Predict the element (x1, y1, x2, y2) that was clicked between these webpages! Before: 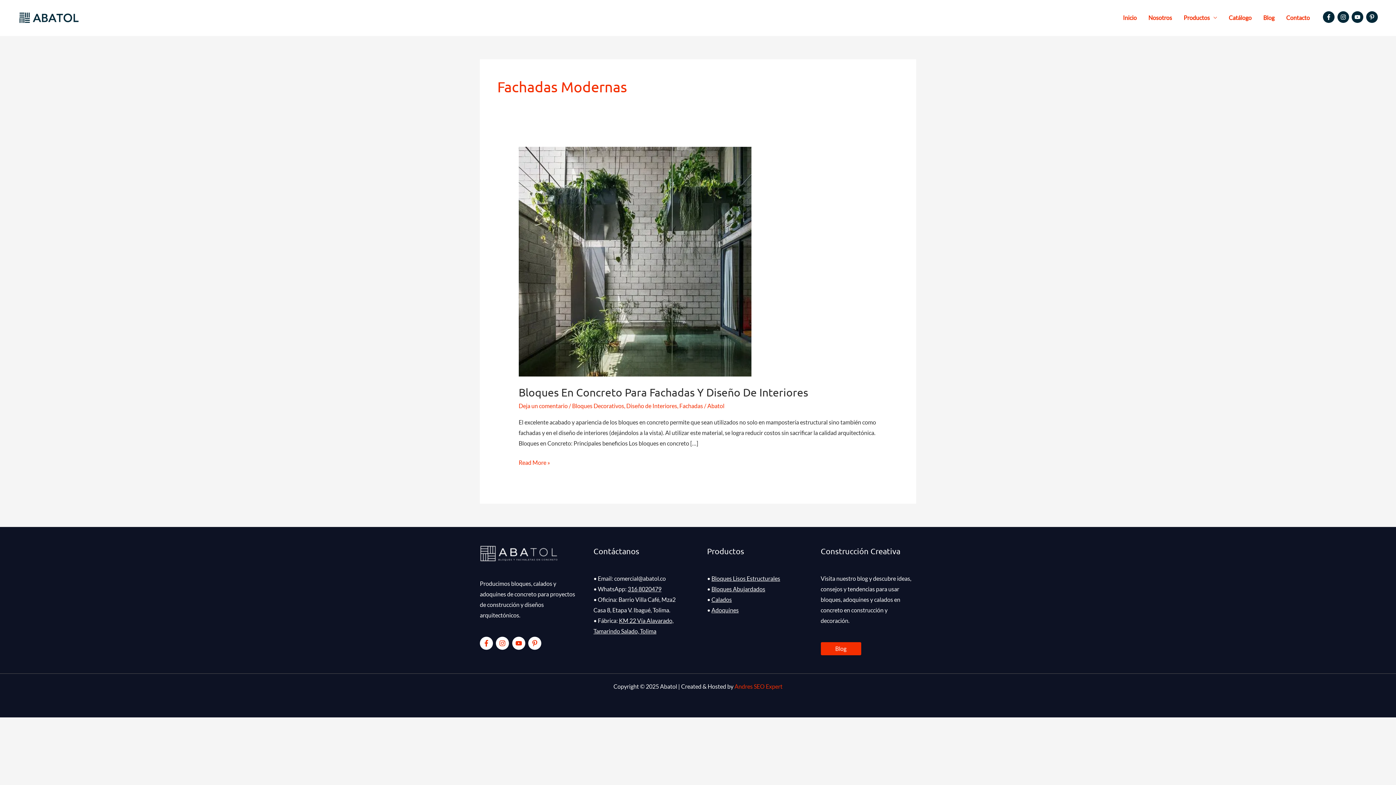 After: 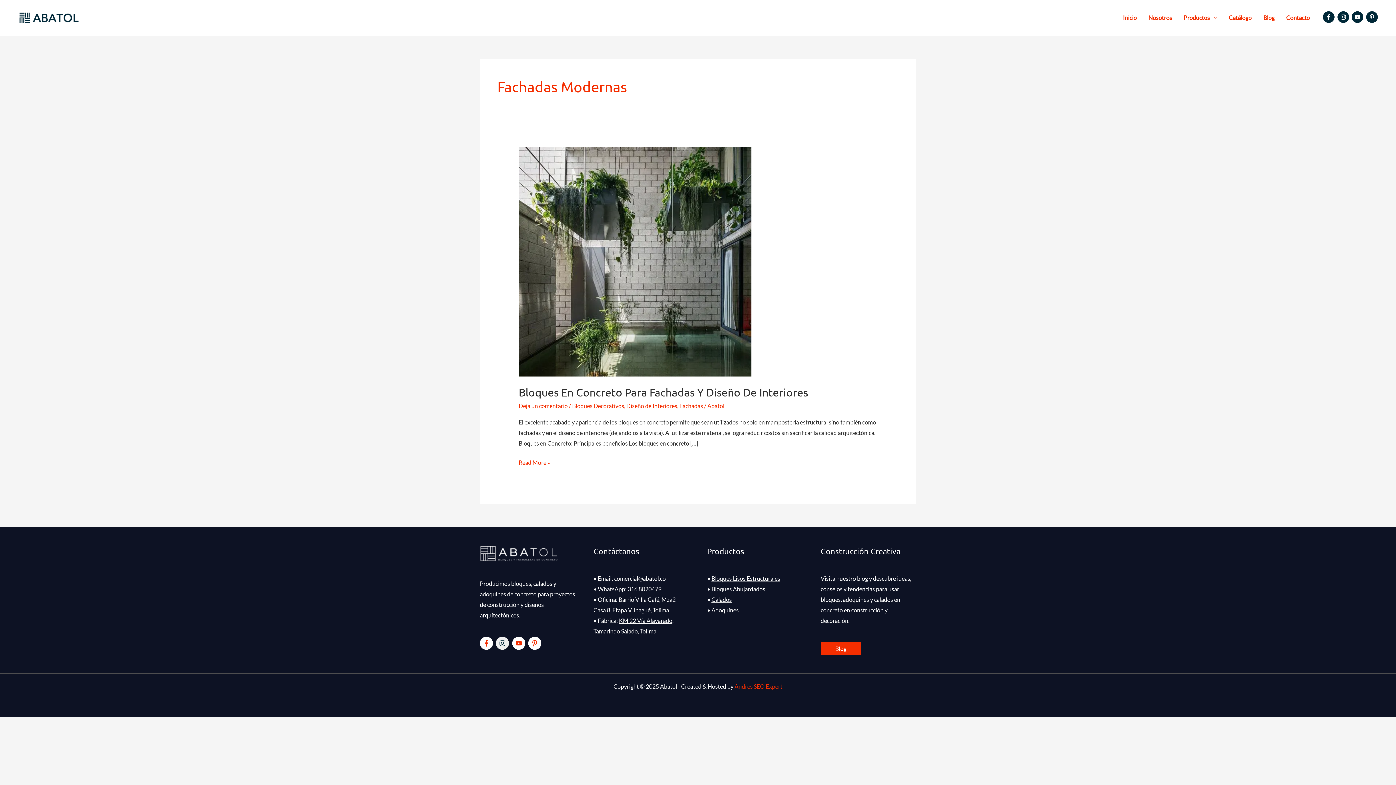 Action: label: instagram bbox: (496, 637, 511, 650)